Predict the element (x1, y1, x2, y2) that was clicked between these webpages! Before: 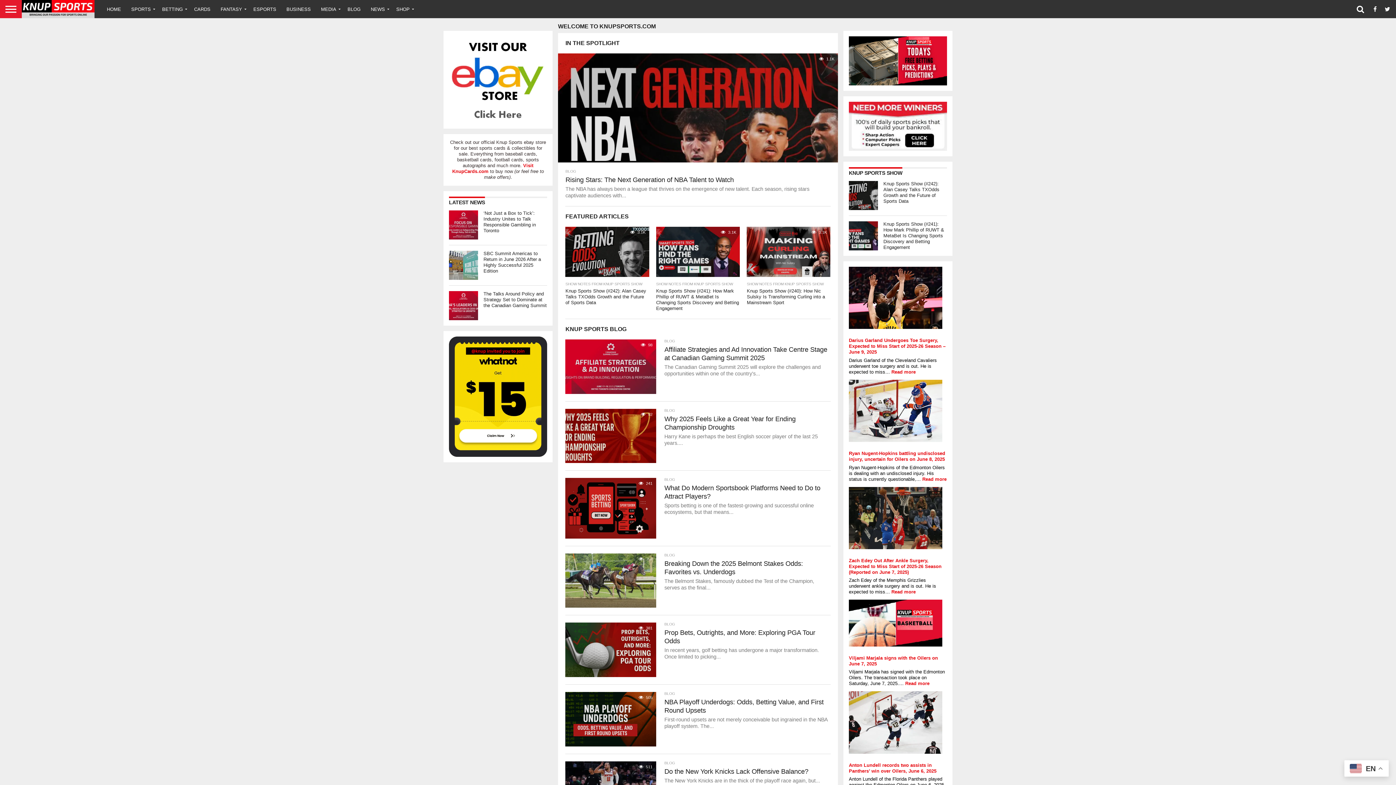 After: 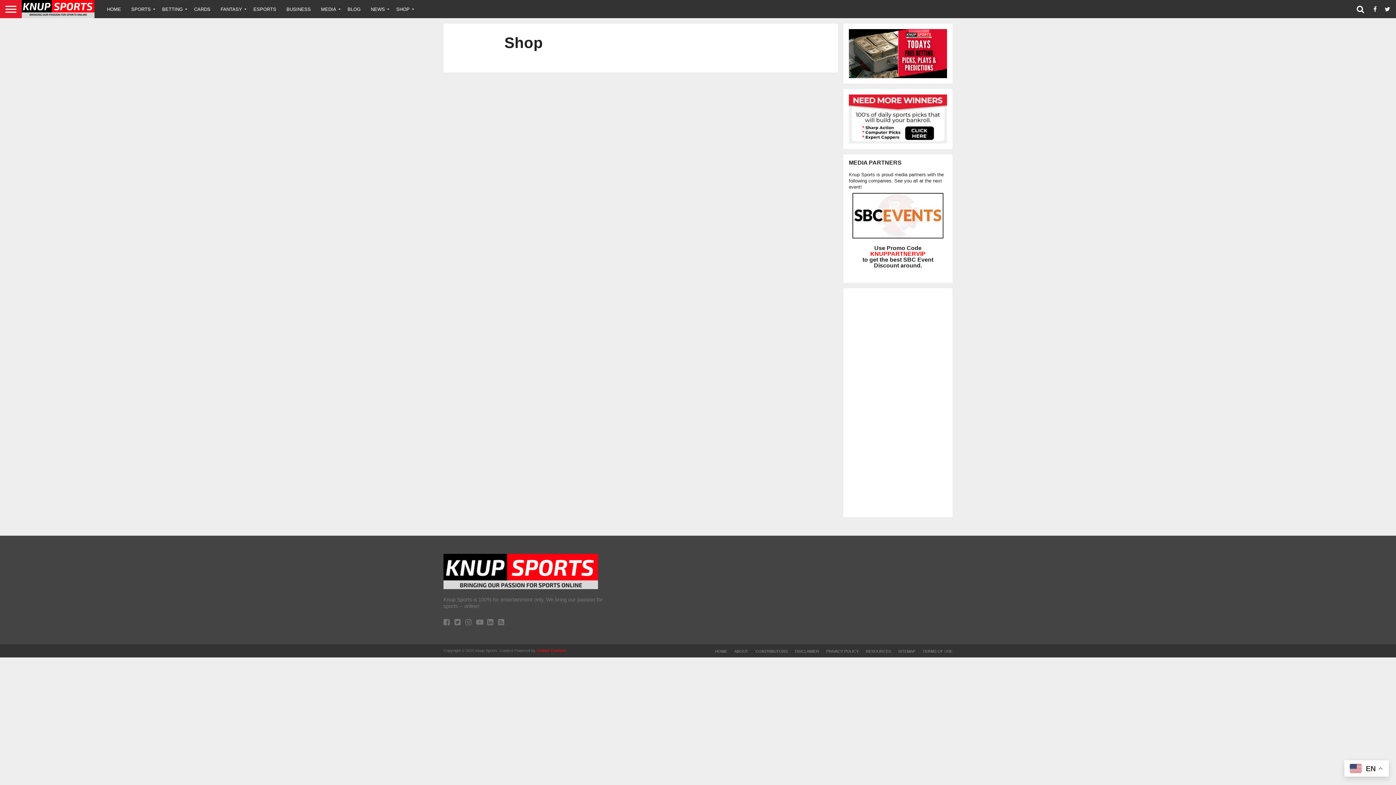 Action: bbox: (391, 0, 416, 18) label: SHOP